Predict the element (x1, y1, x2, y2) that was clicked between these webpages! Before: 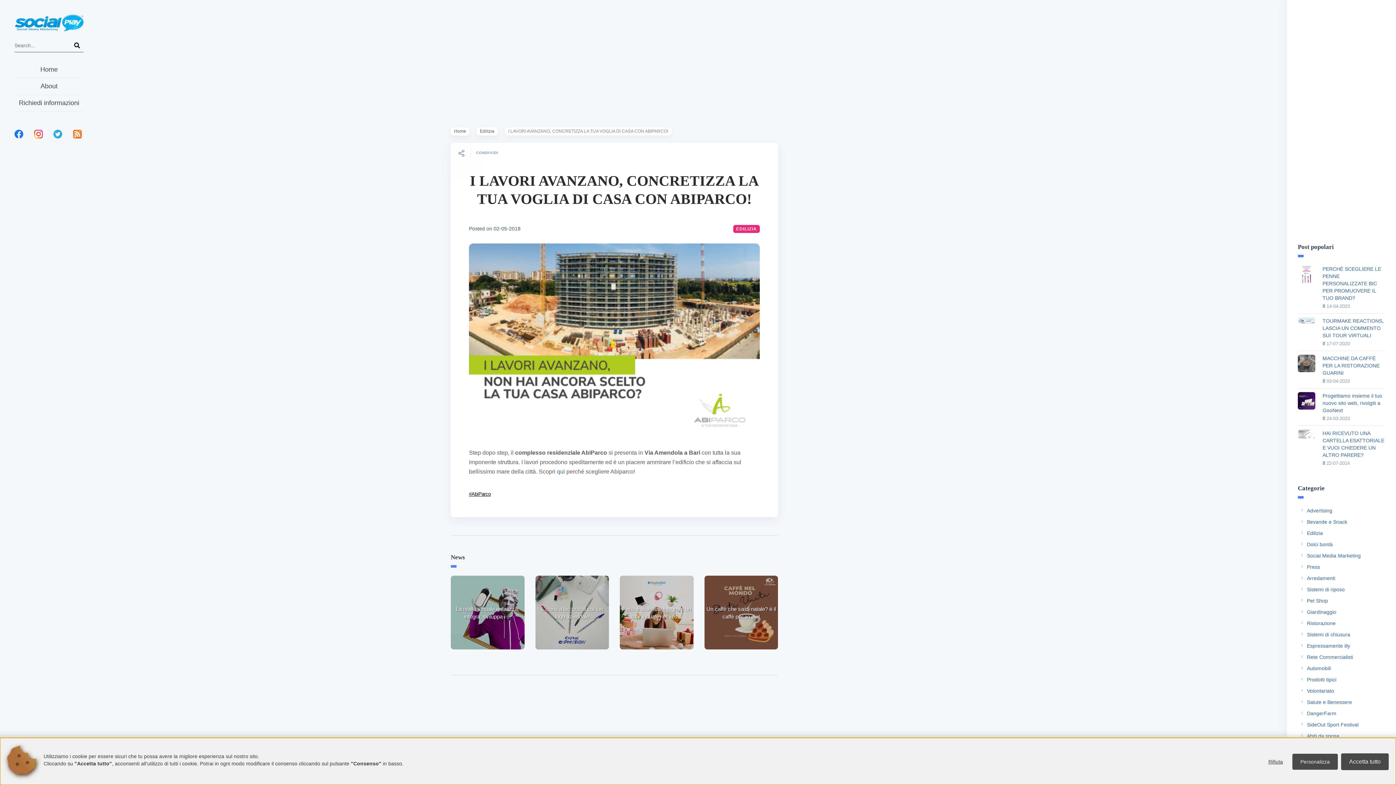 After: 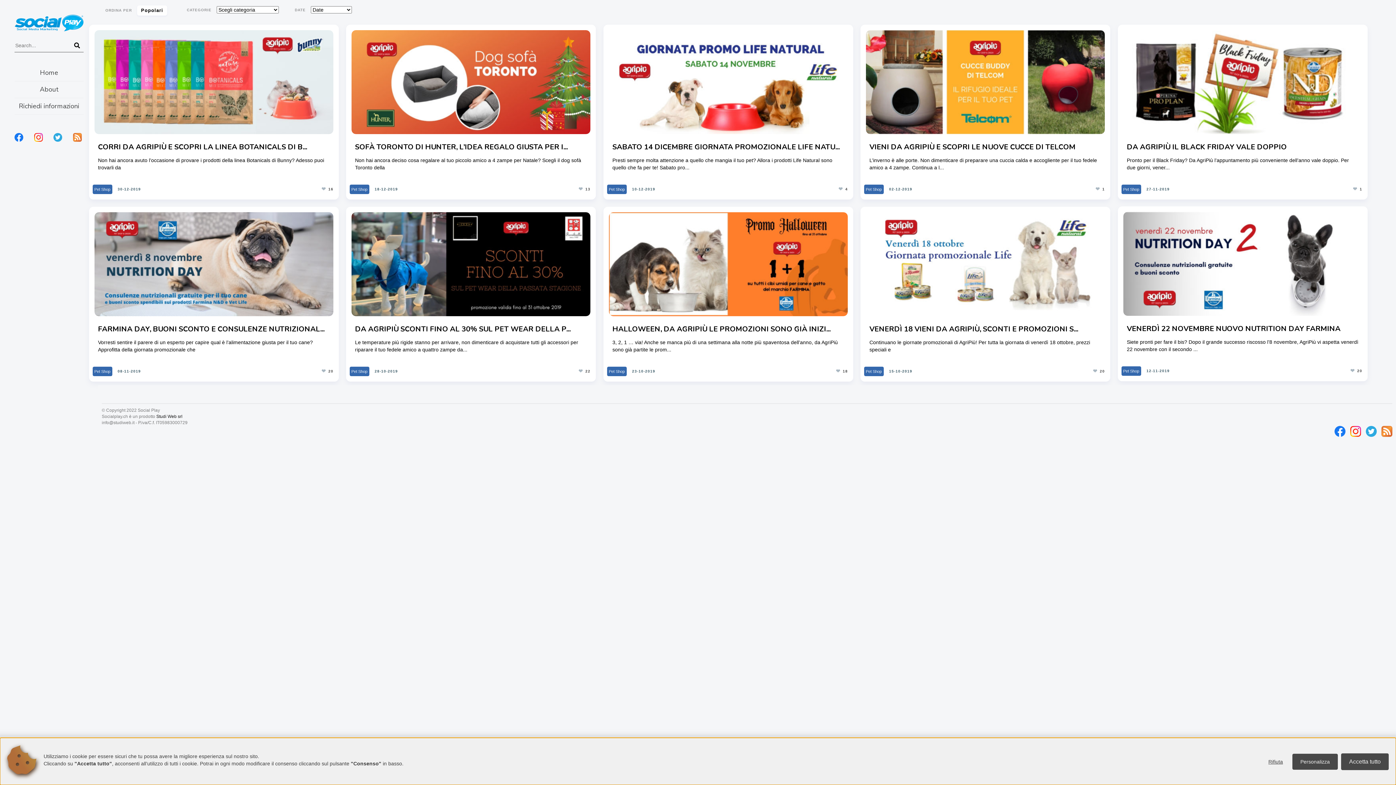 Action: bbox: (1307, 598, 1328, 604) label: Pet Shop